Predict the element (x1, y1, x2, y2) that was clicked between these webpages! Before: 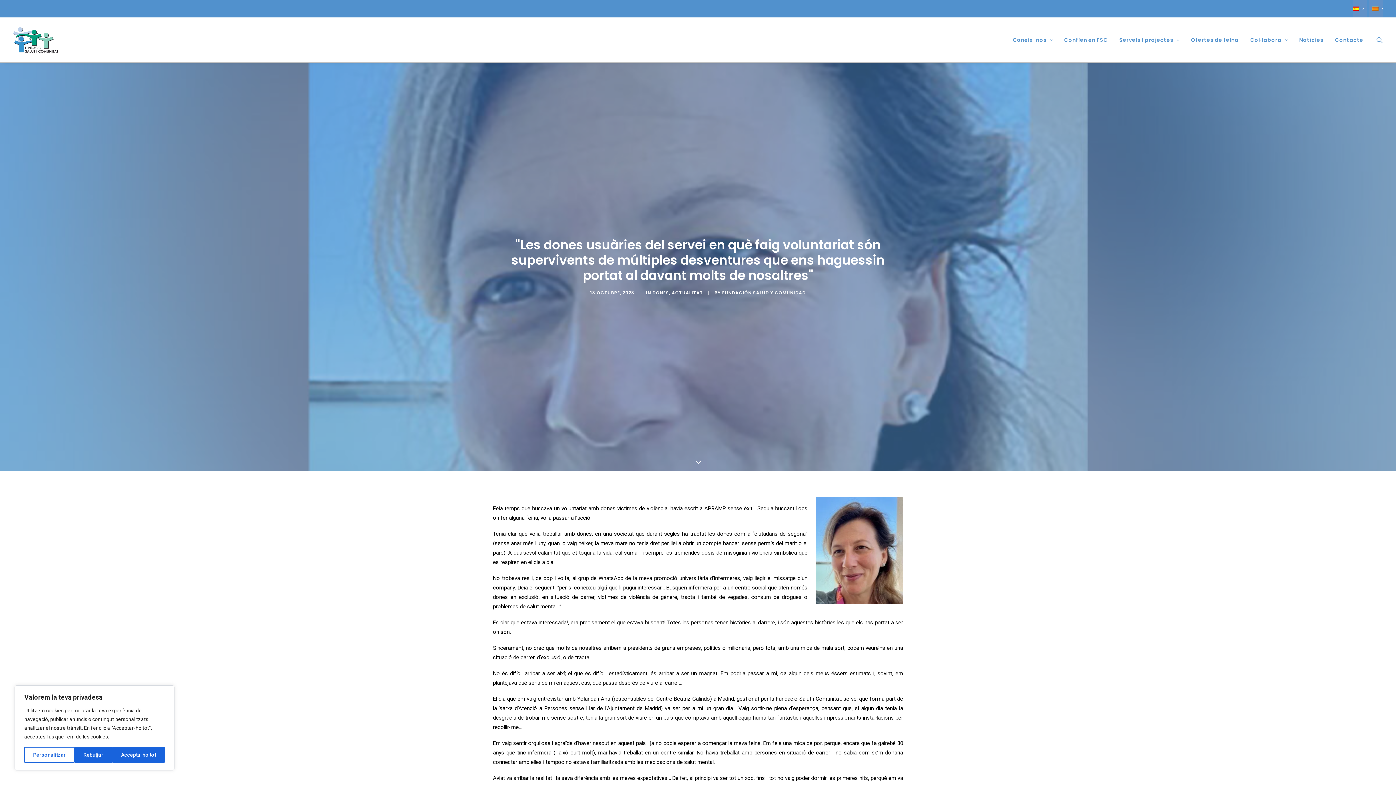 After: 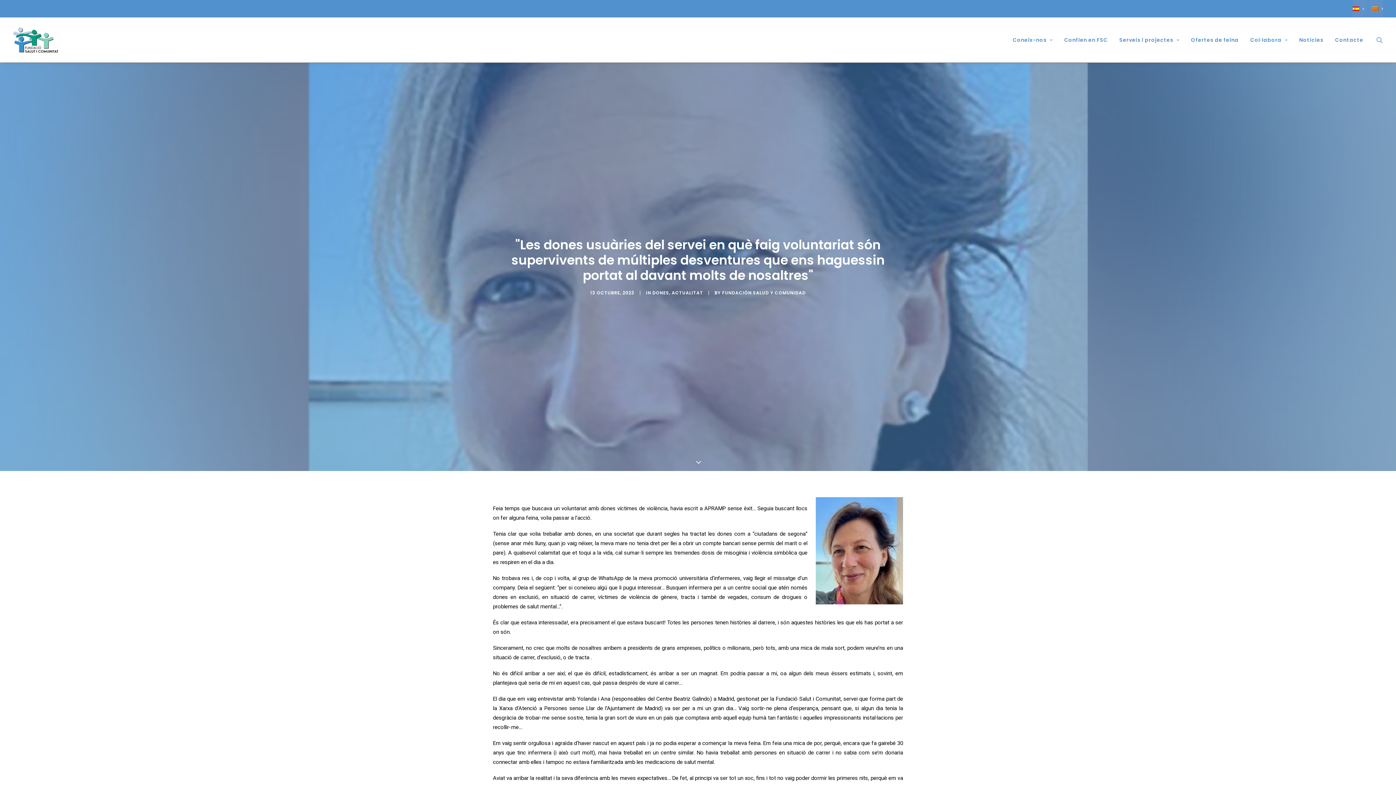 Action: bbox: (112, 747, 164, 763) label: Accepta-ho tot